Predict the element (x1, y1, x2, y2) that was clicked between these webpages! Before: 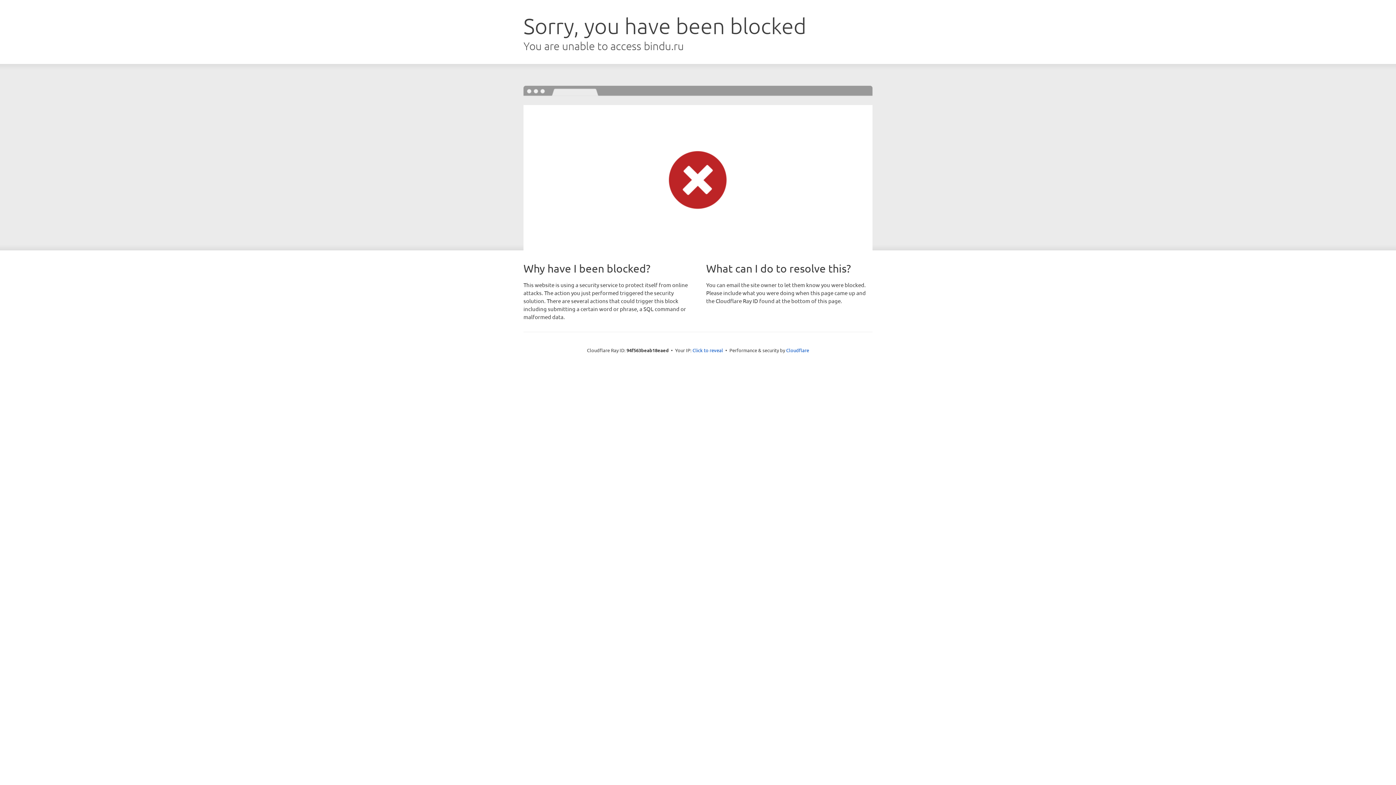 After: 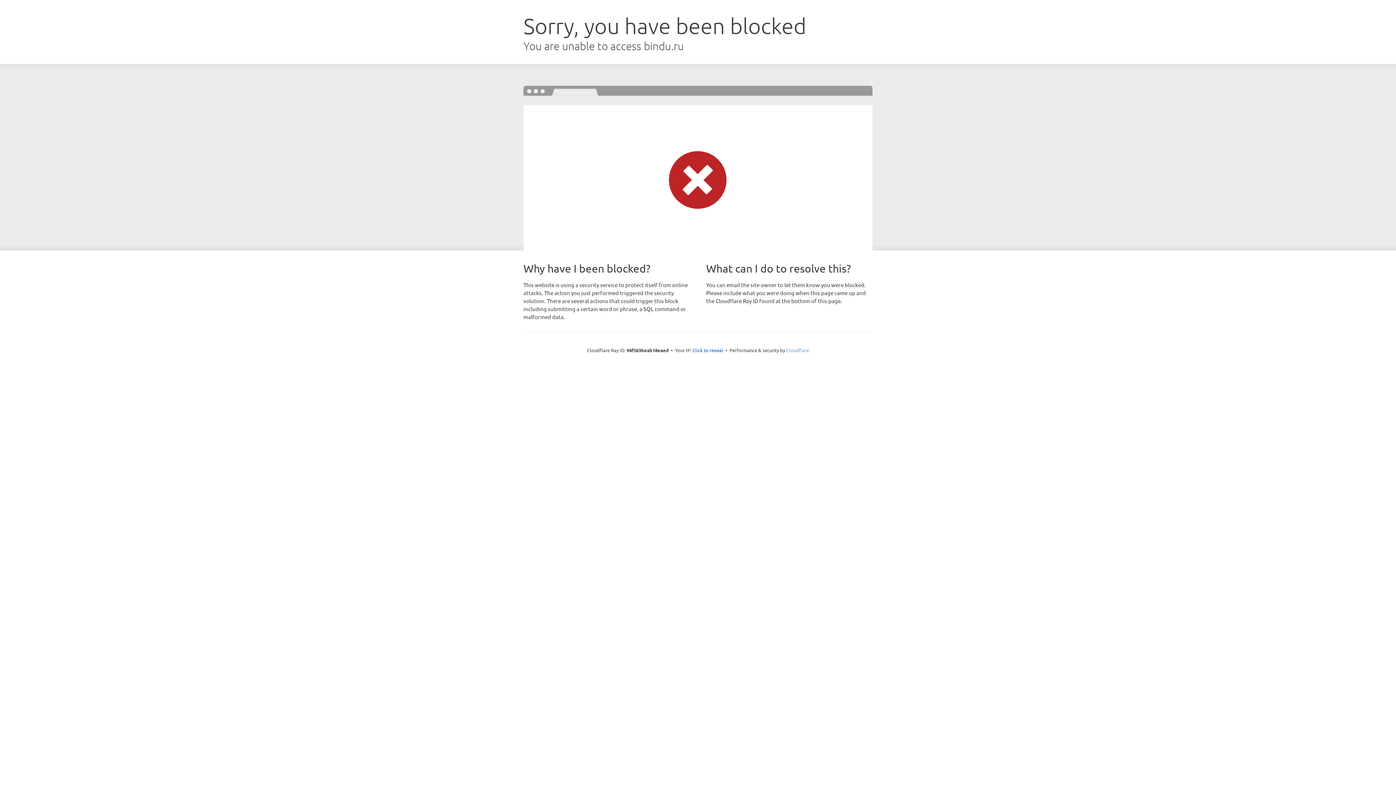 Action: label: Cloudflare bbox: (786, 347, 809, 353)